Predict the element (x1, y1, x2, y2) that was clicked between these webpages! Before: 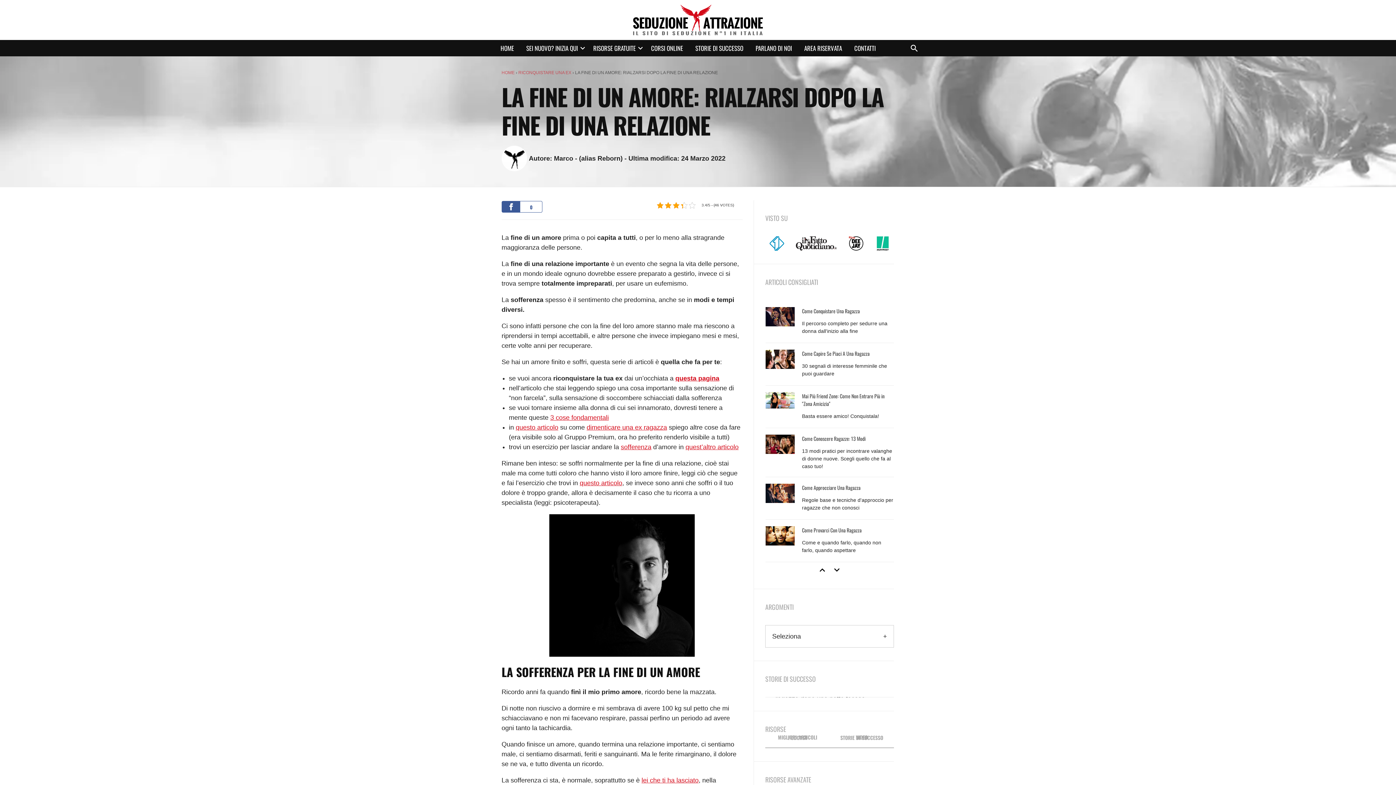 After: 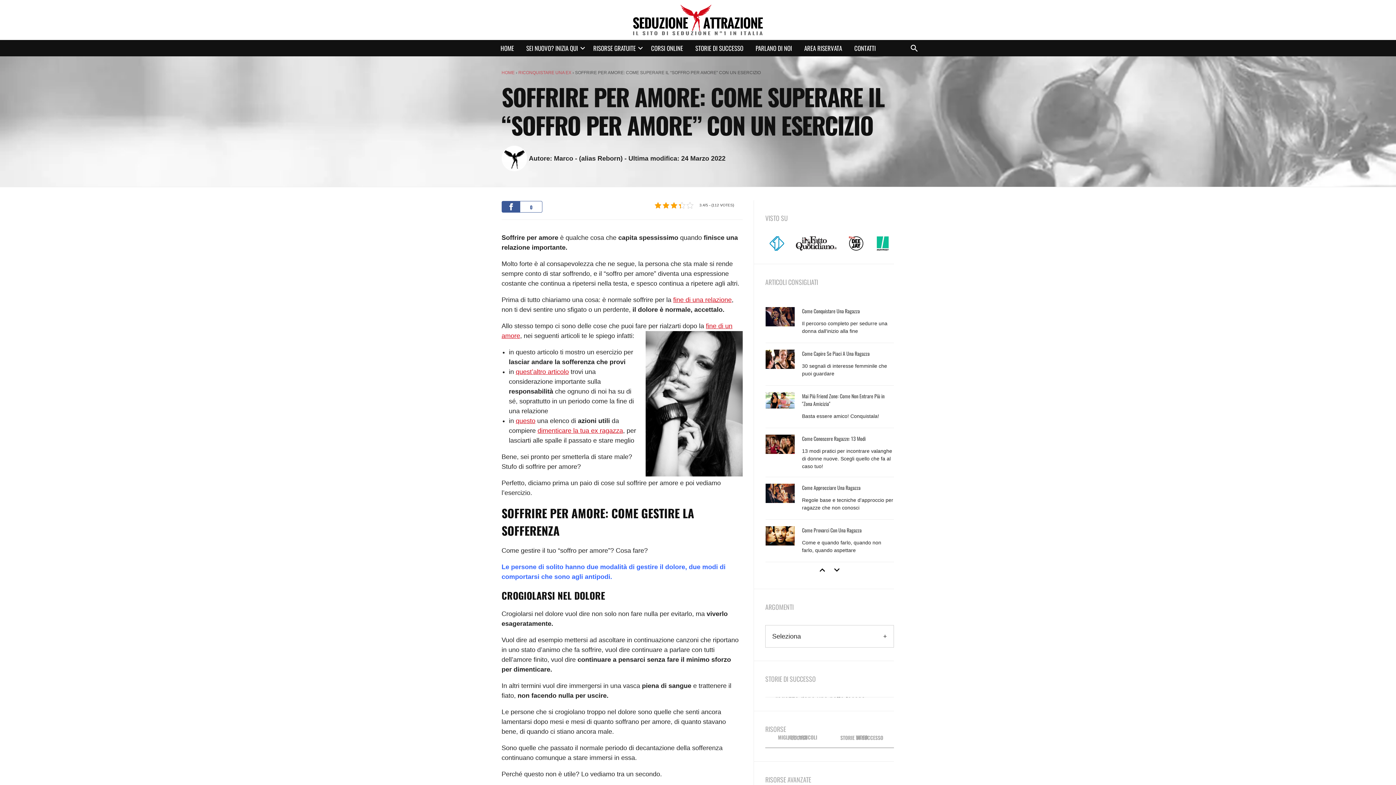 Action: bbox: (685, 443, 738, 450) label: quest’altro articolo